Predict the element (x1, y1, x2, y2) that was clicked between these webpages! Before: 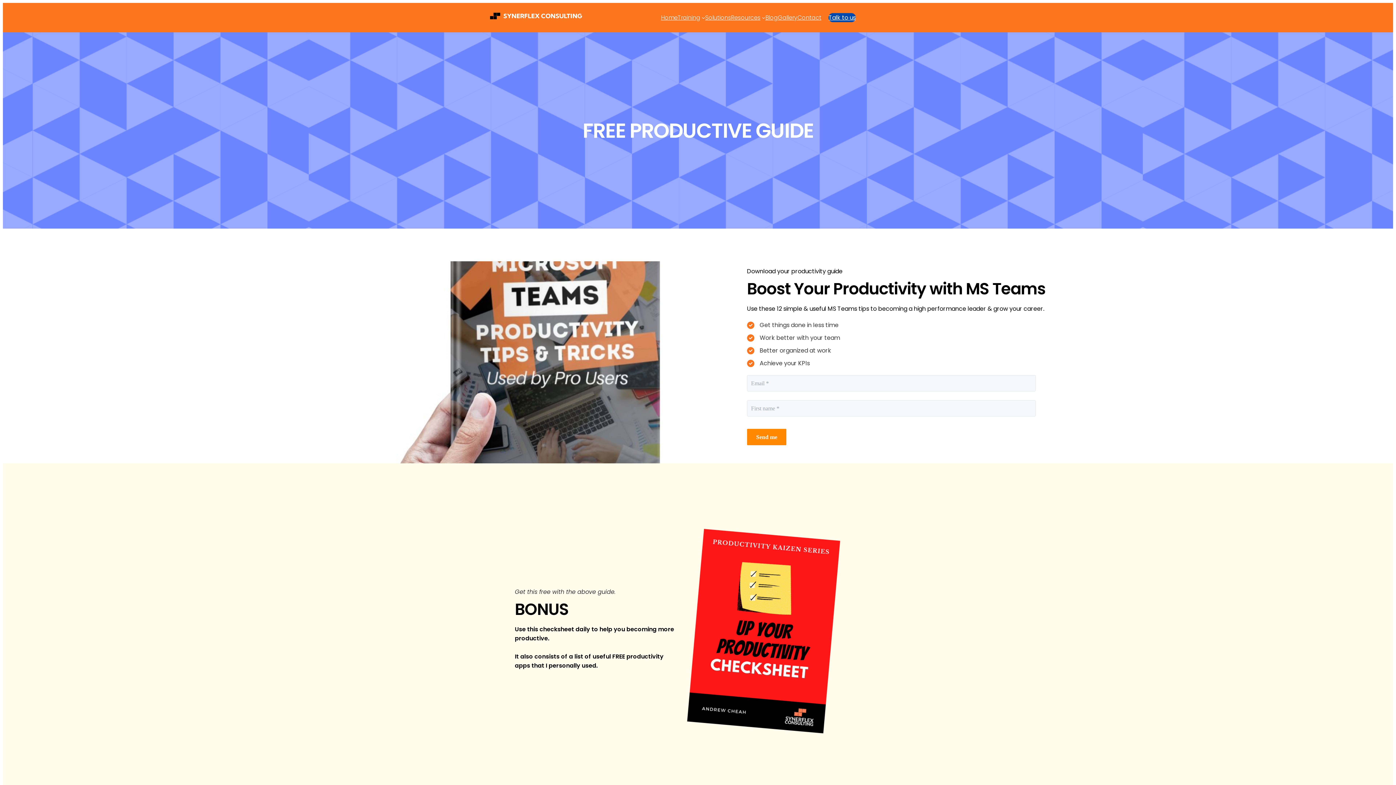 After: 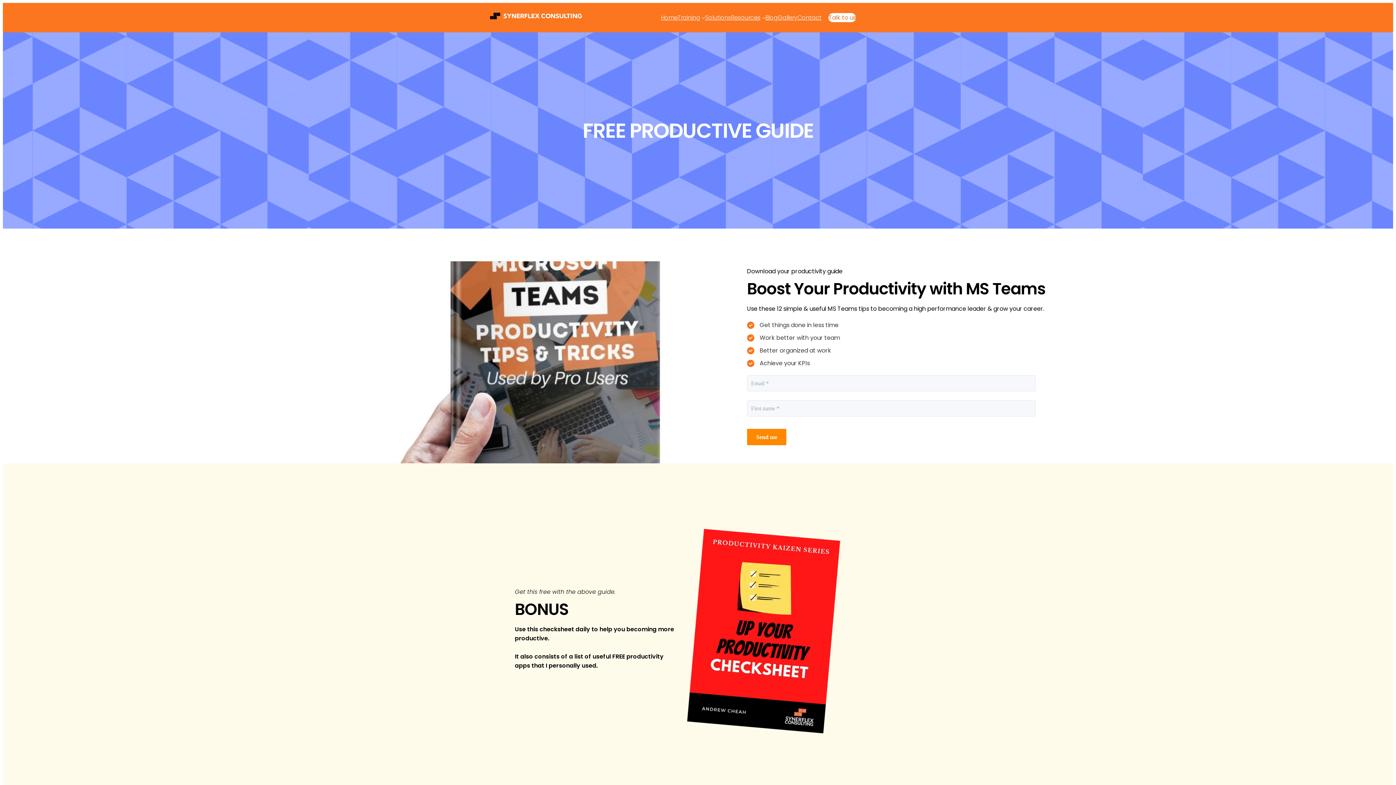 Action: label: Talk to us bbox: (828, 13, 856, 22)